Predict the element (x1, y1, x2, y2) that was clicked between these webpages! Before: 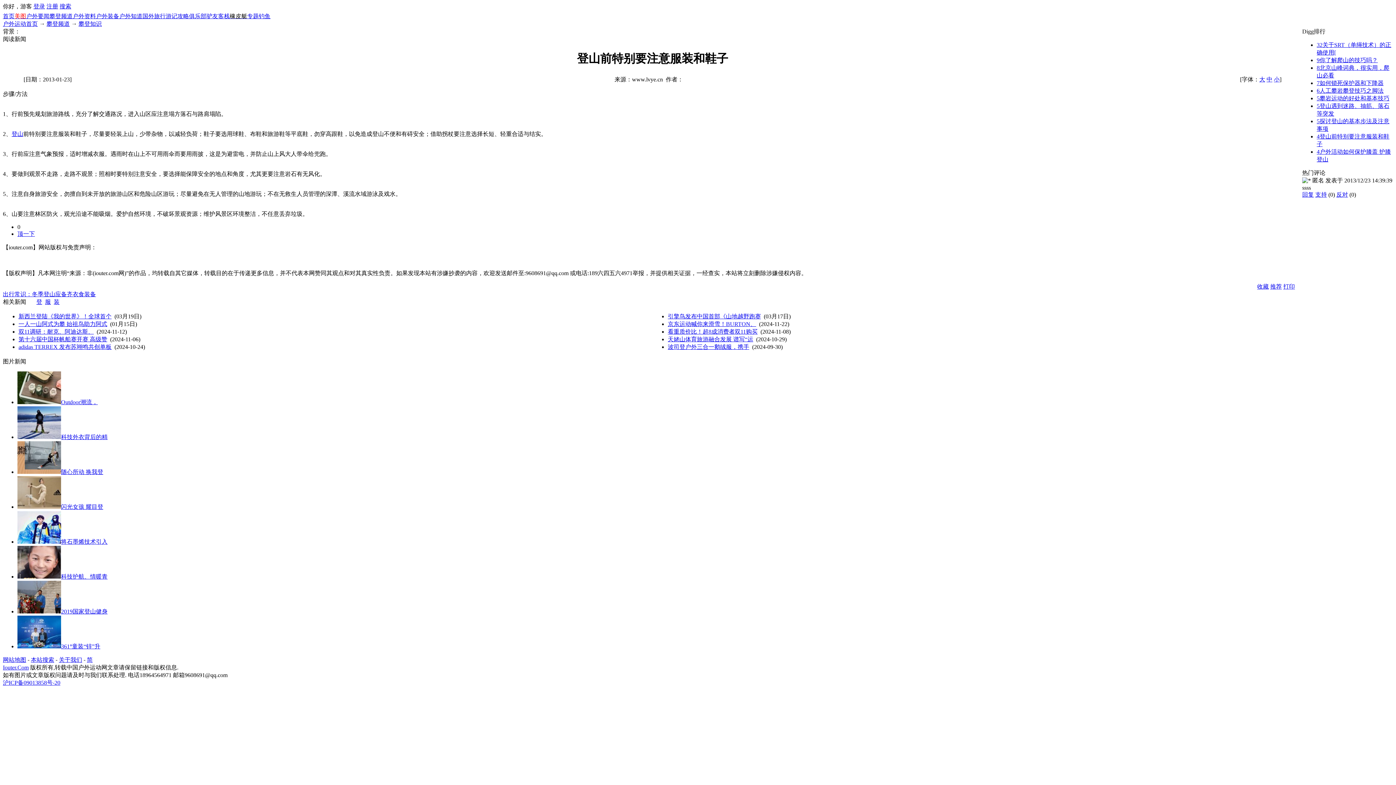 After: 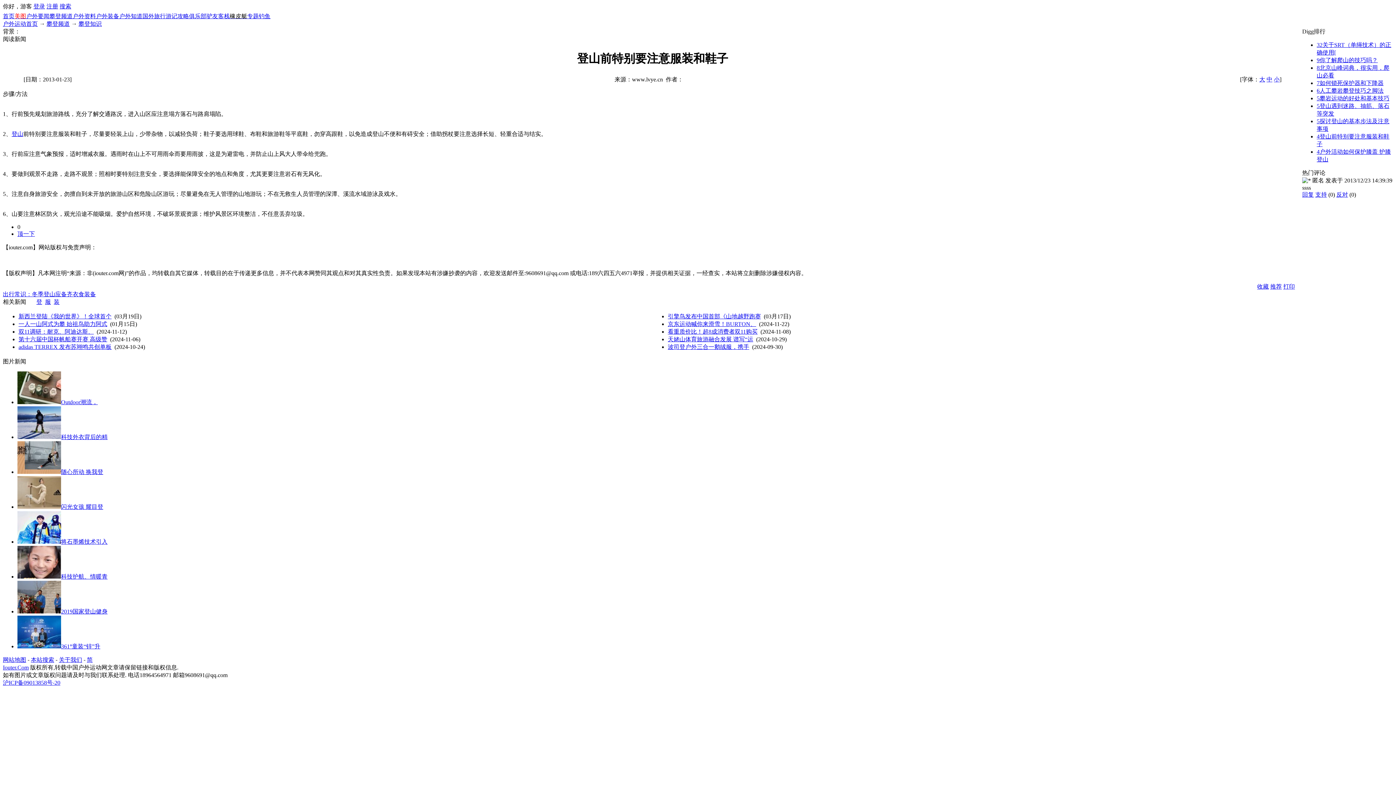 Action: bbox: (53, 298, 59, 305) label: 装